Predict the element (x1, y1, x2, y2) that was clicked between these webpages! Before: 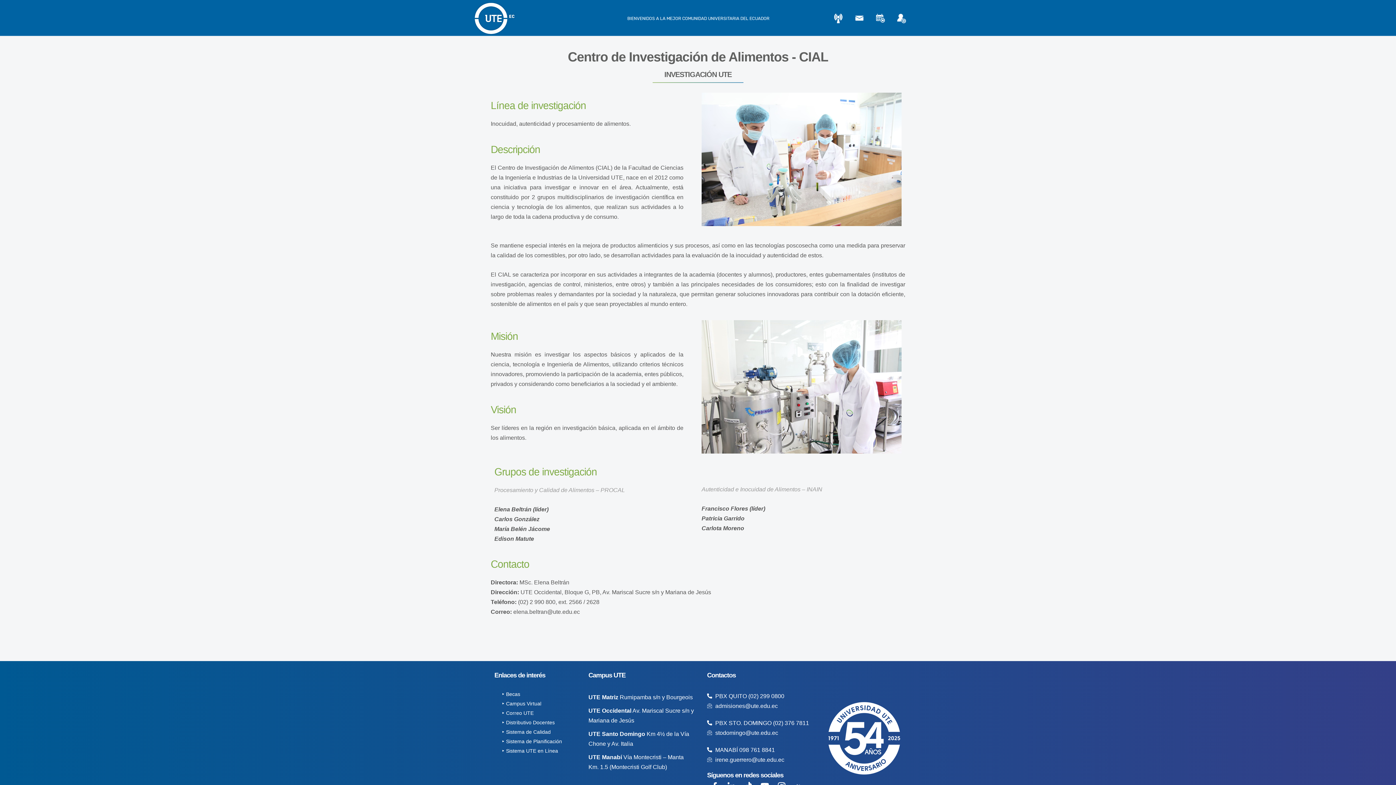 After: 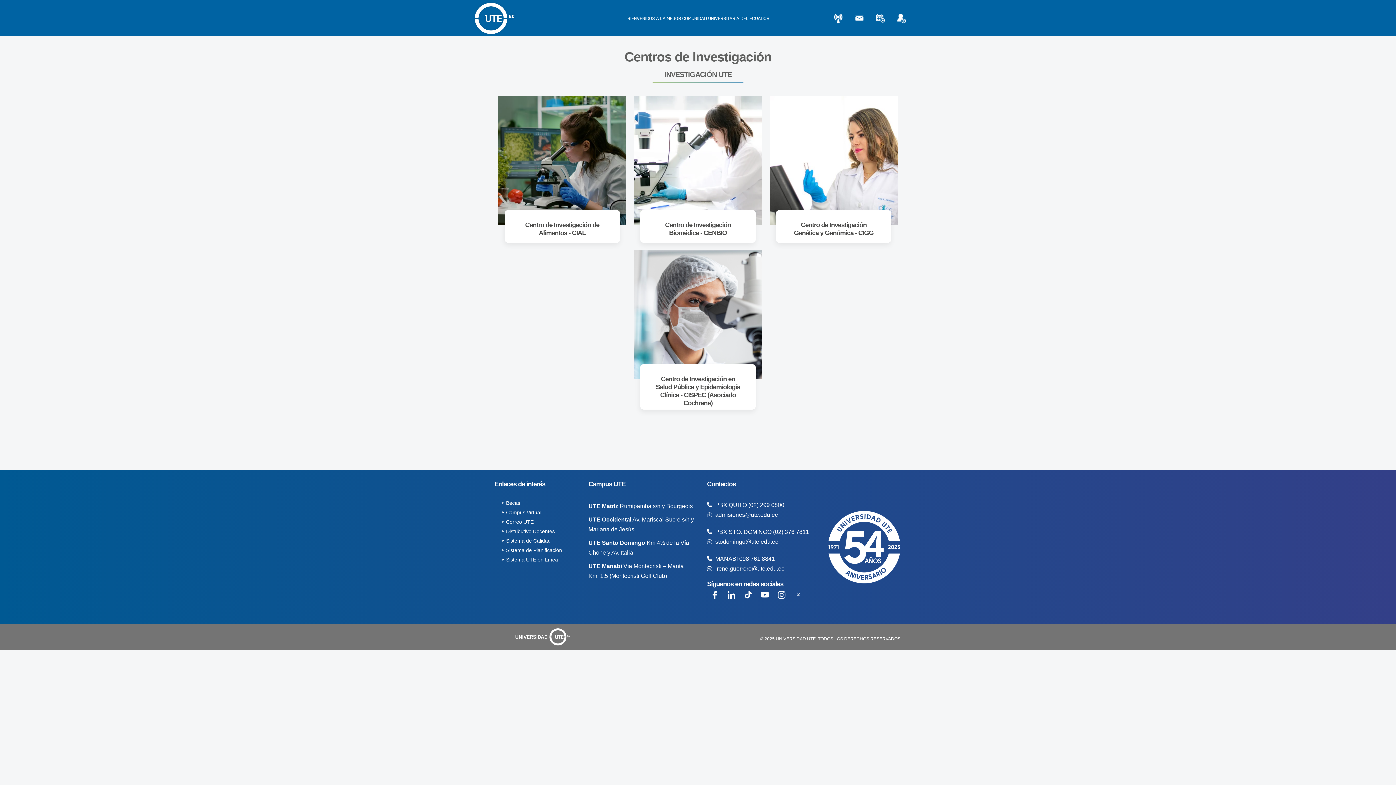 Action: bbox: (652, 70, 743, 85) label: INVESTIGACIÓN UTE
